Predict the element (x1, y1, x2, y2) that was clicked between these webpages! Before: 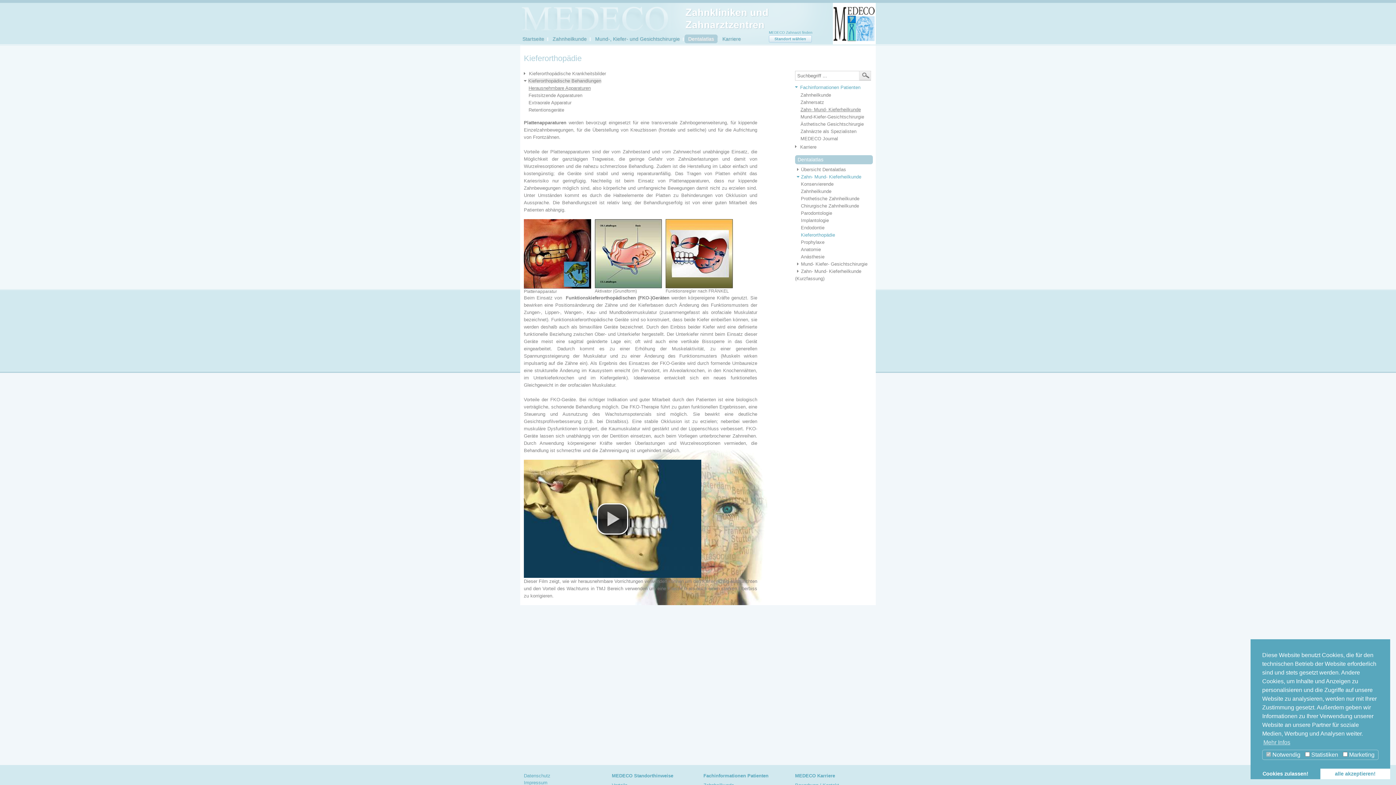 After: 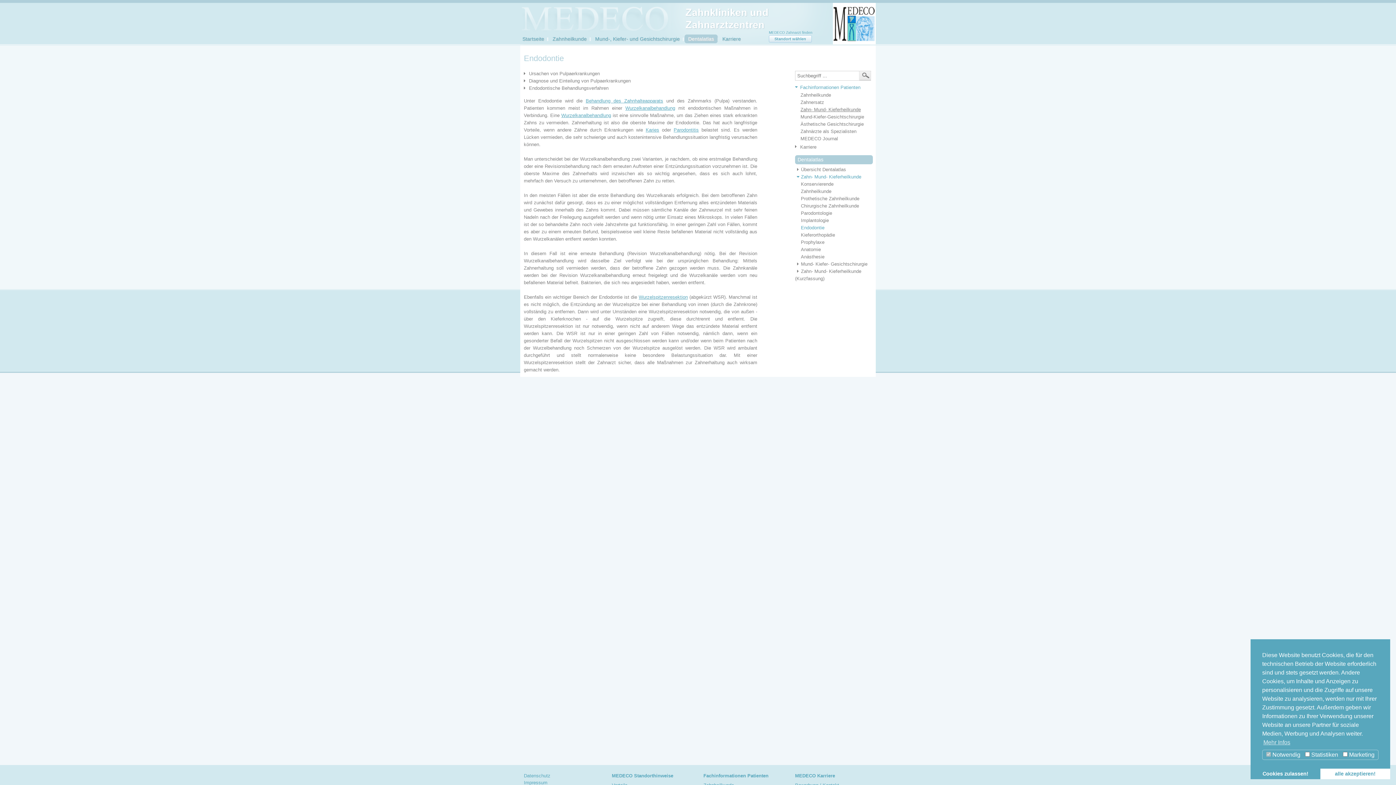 Action: label: Endodontie bbox: (795, 224, 865, 231)